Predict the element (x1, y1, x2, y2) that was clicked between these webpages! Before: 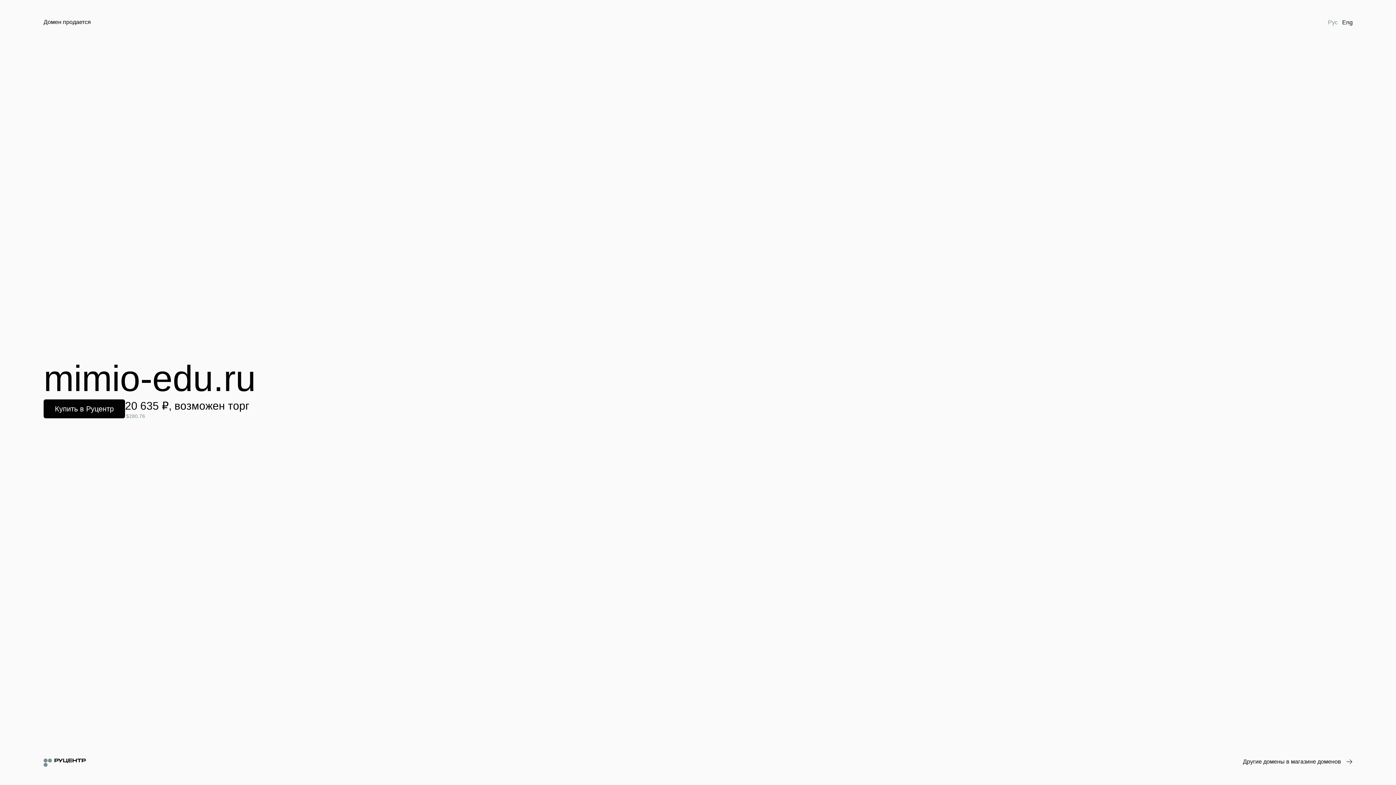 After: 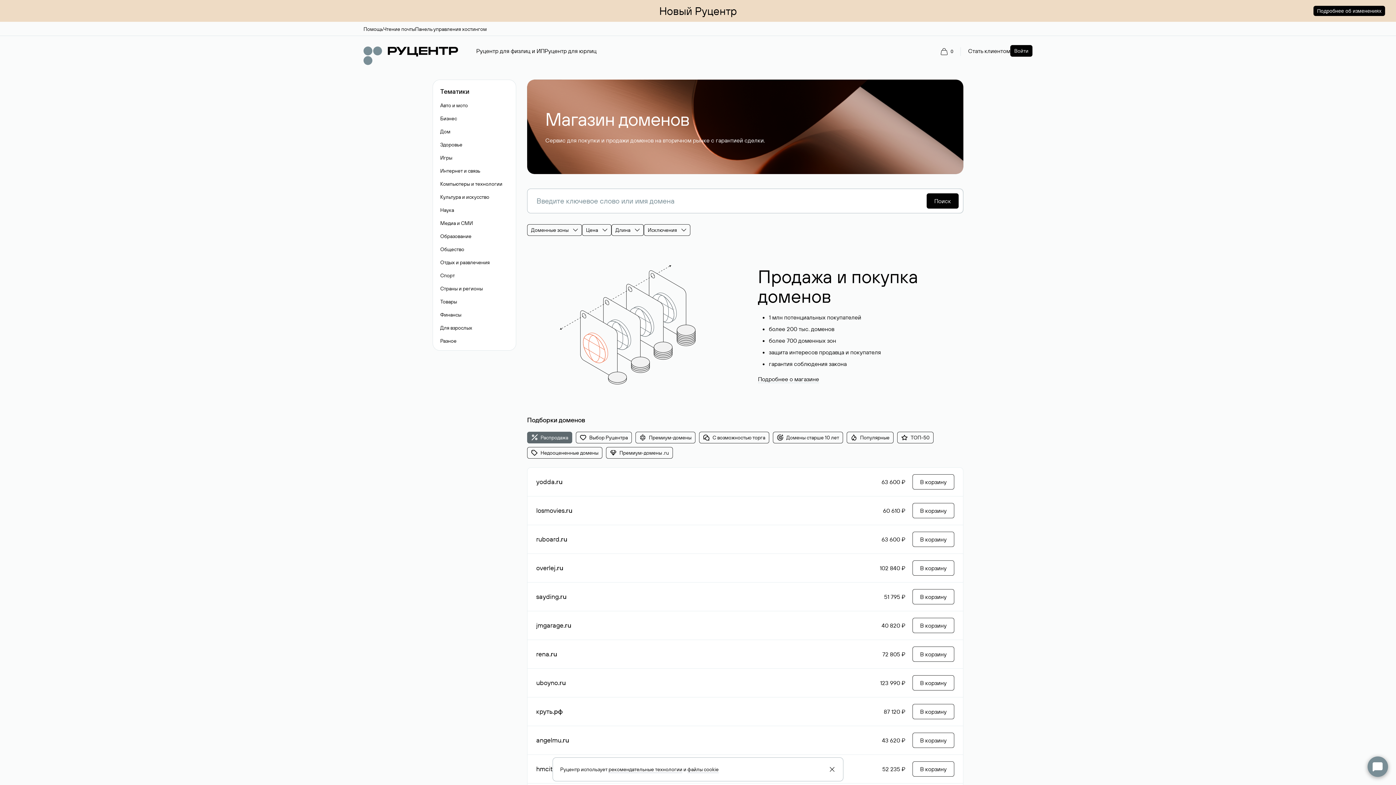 Action: label: Другие домены в магазине доменов bbox: (1243, 758, 1352, 766)